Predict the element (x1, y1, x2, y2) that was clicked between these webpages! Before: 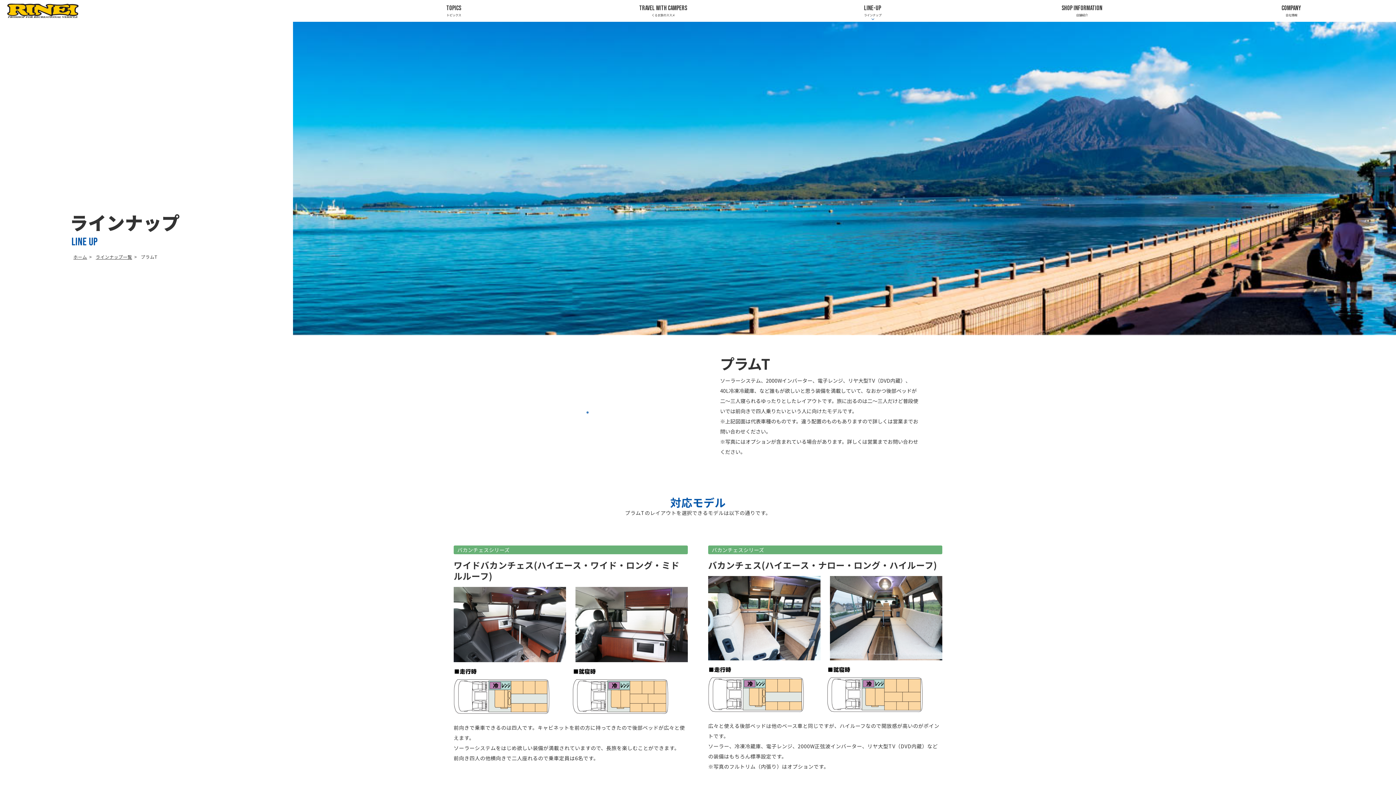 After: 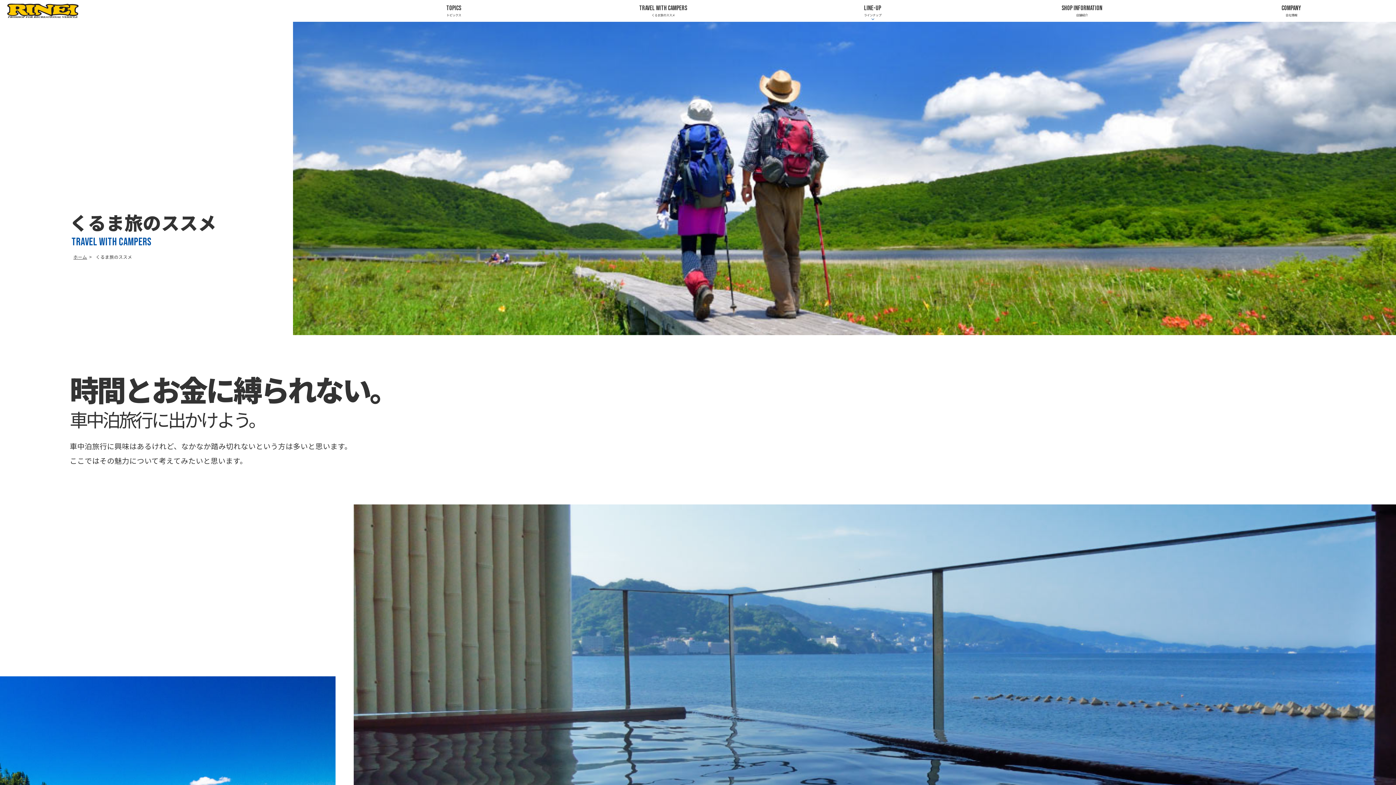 Action: label: TRAVEL WITH CAMPERS
くるま旅のススメ bbox: (558, 0, 768, 21)